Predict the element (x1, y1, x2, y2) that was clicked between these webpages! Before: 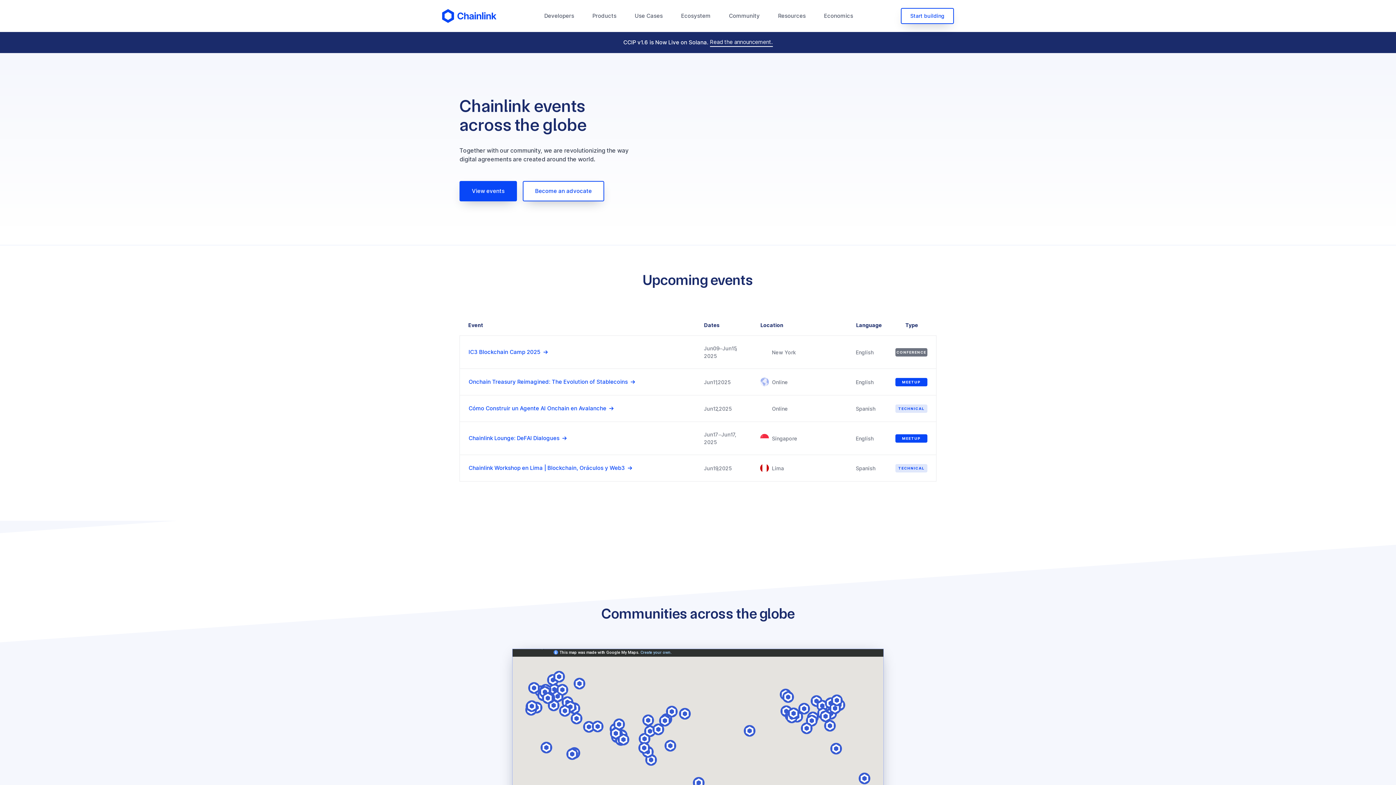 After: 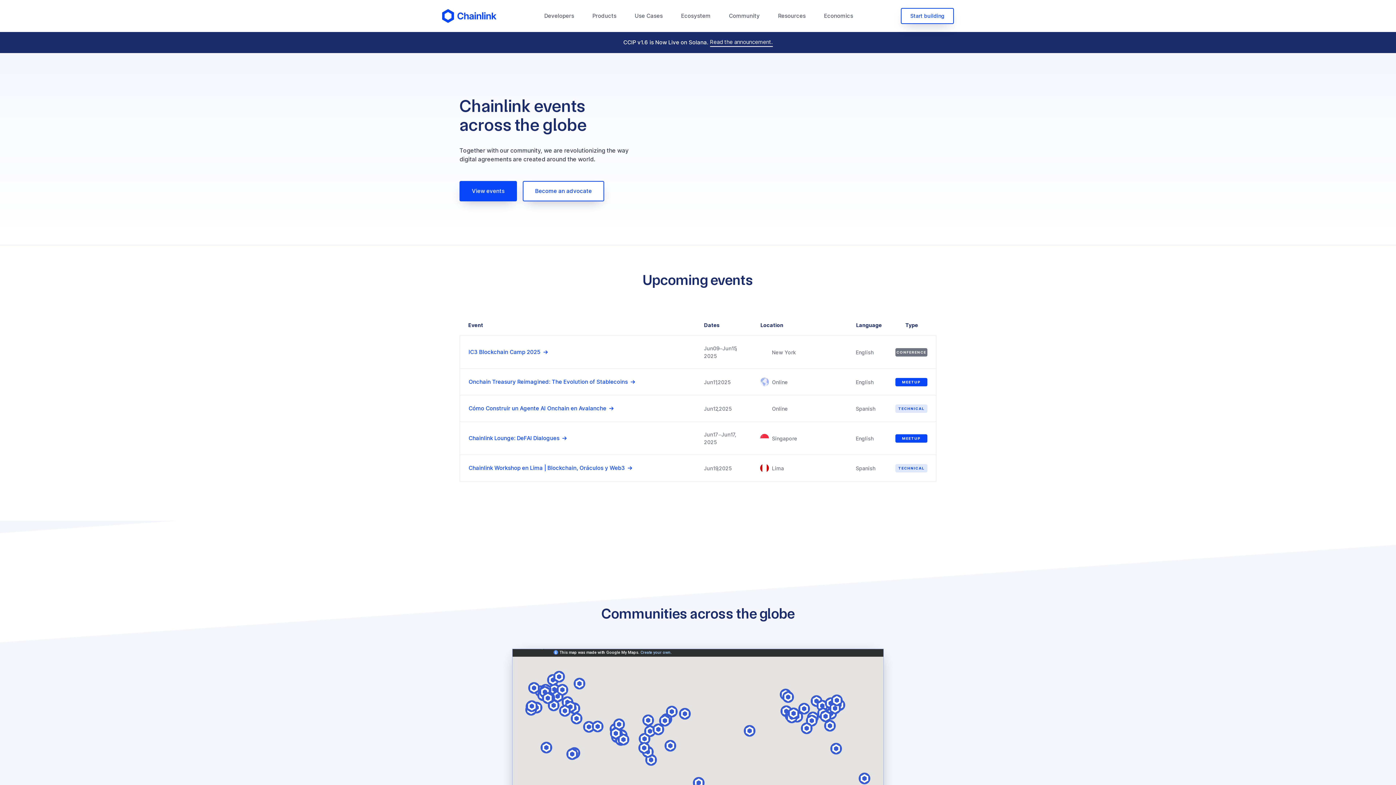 Action: label: Chainlink Lounge: DeFAI Dialogues bbox: (468, 434, 559, 441)